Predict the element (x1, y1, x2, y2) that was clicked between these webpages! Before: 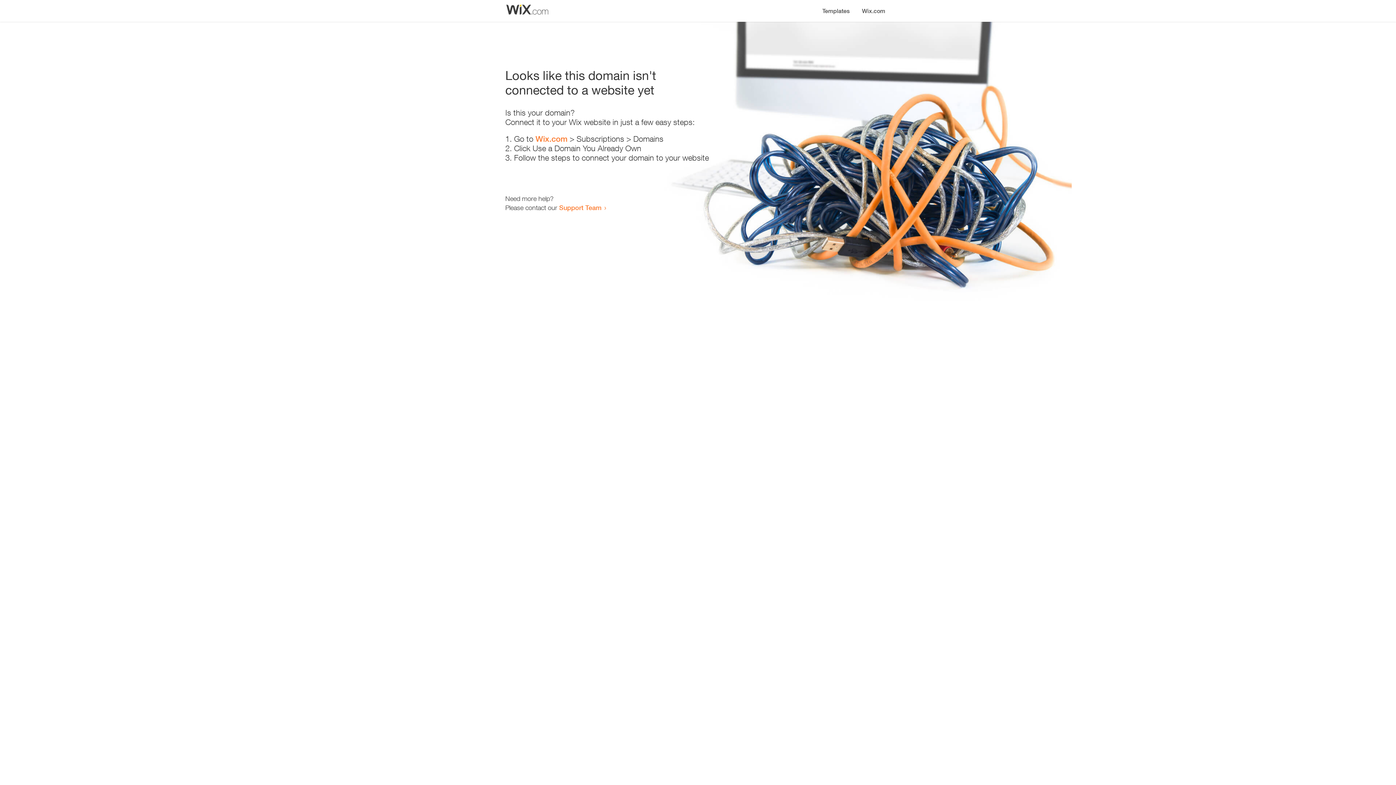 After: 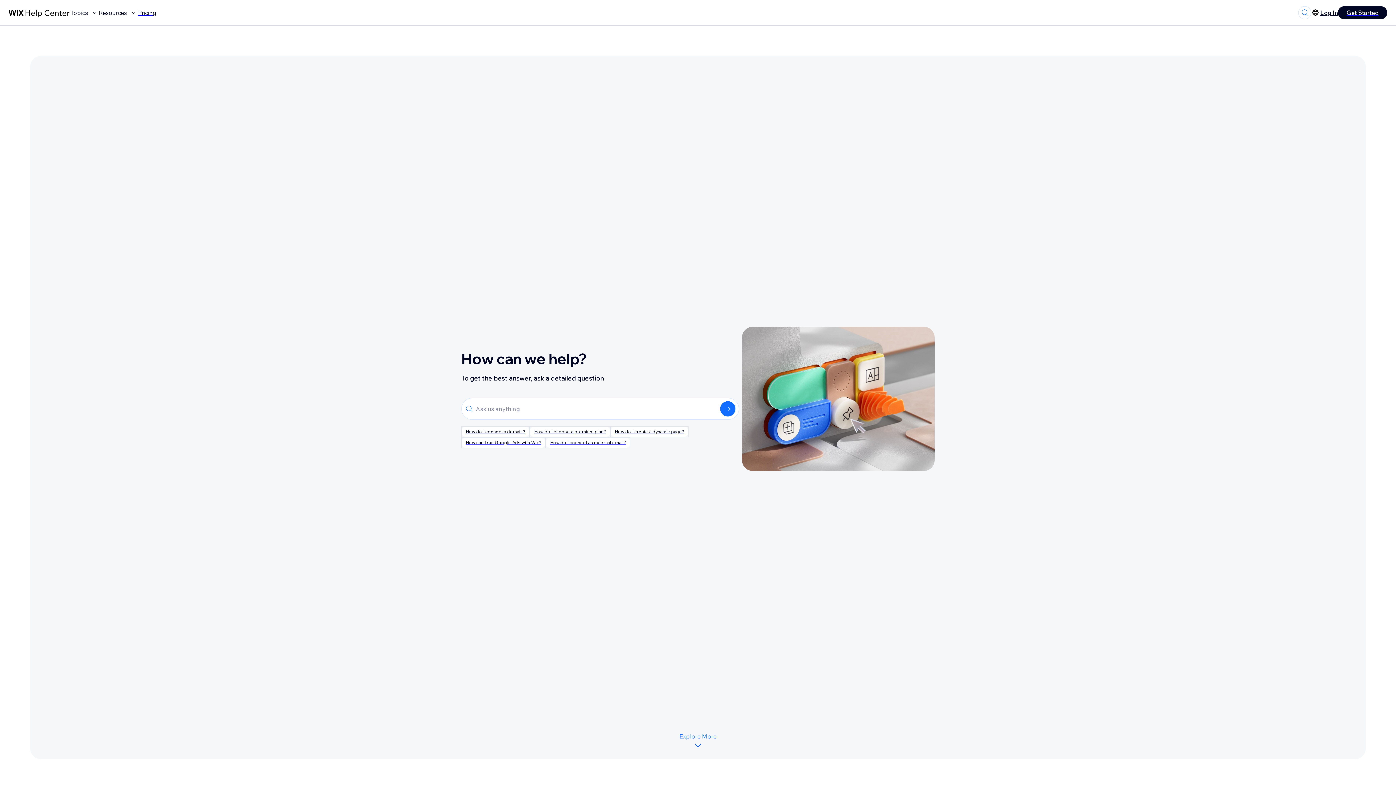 Action: label: Support Team bbox: (559, 203, 601, 211)